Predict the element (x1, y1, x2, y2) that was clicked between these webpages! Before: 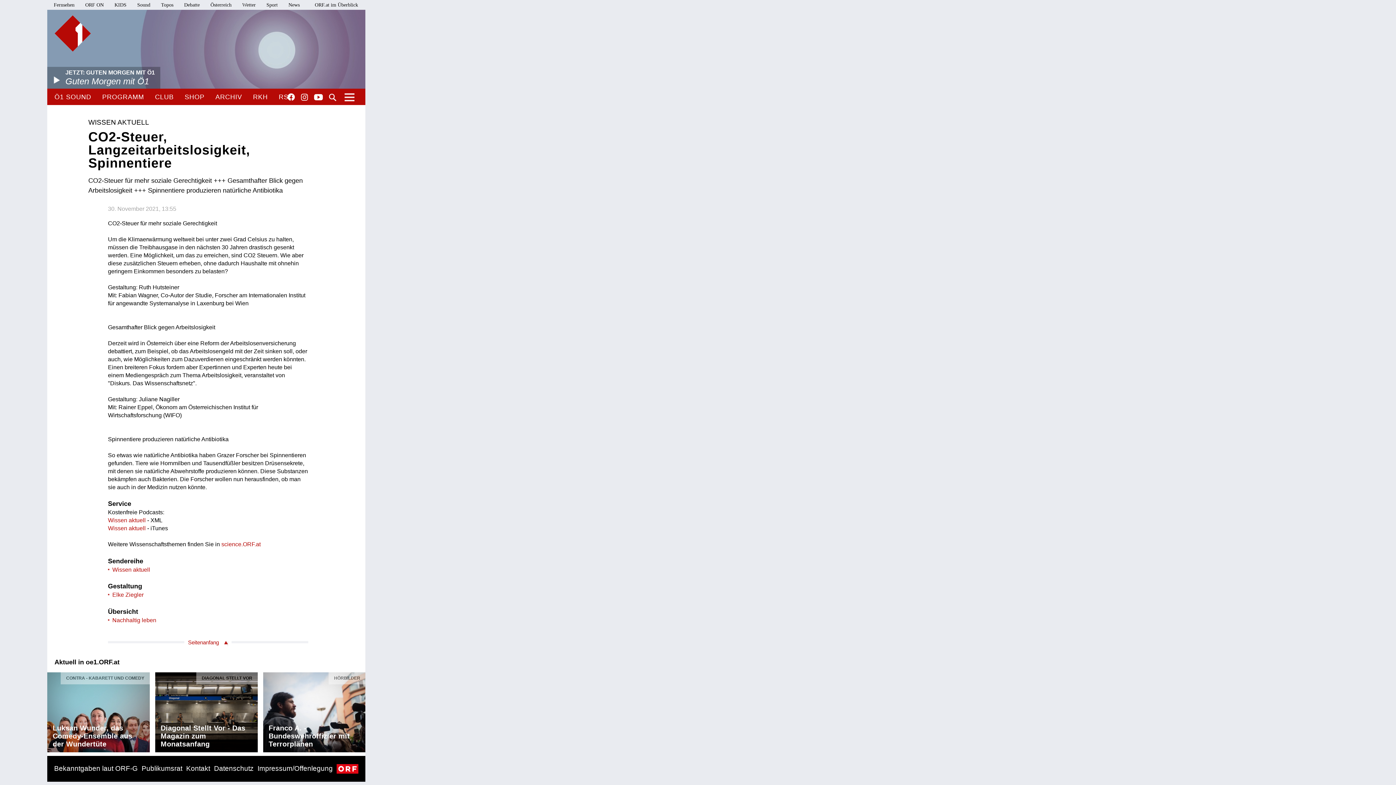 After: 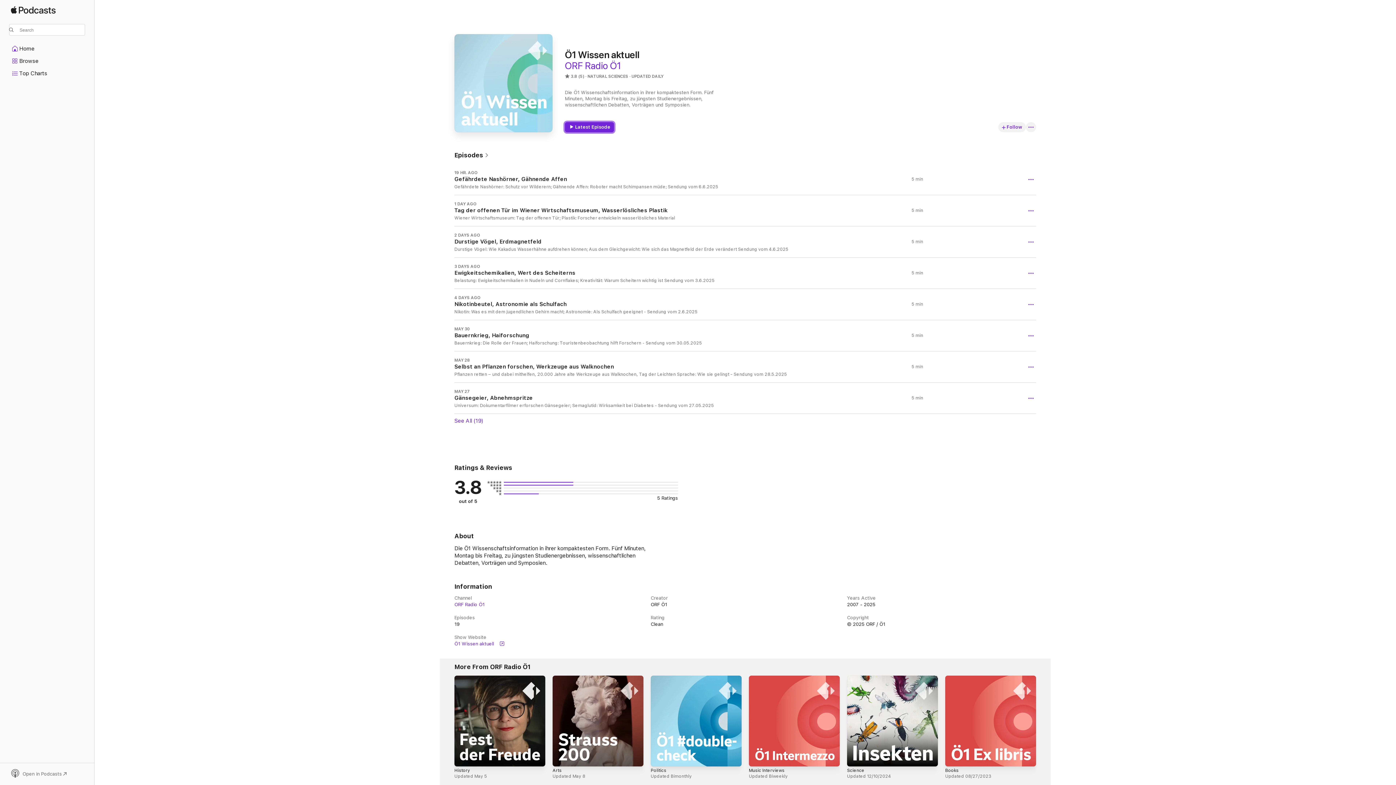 Action: bbox: (108, 525, 145, 531) label: Wissen aktuell